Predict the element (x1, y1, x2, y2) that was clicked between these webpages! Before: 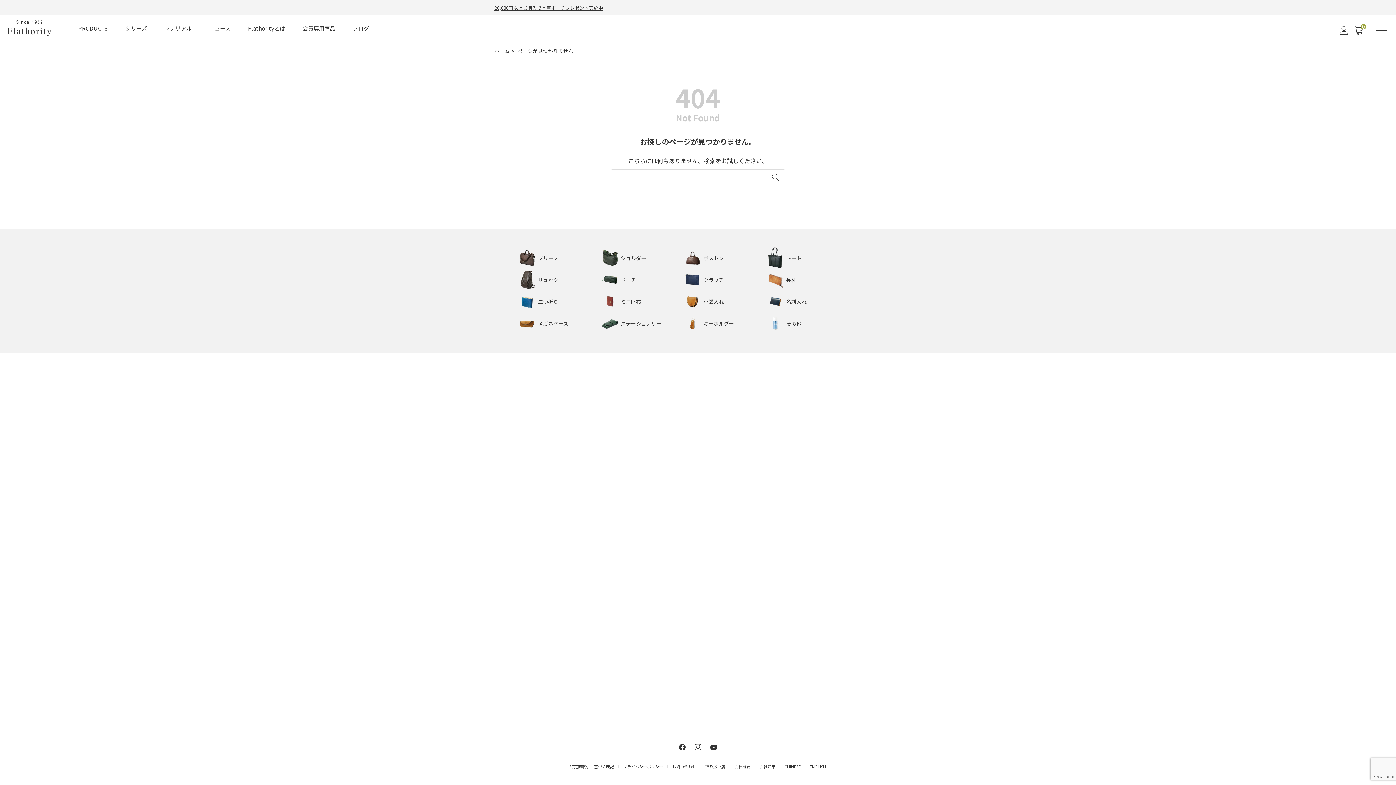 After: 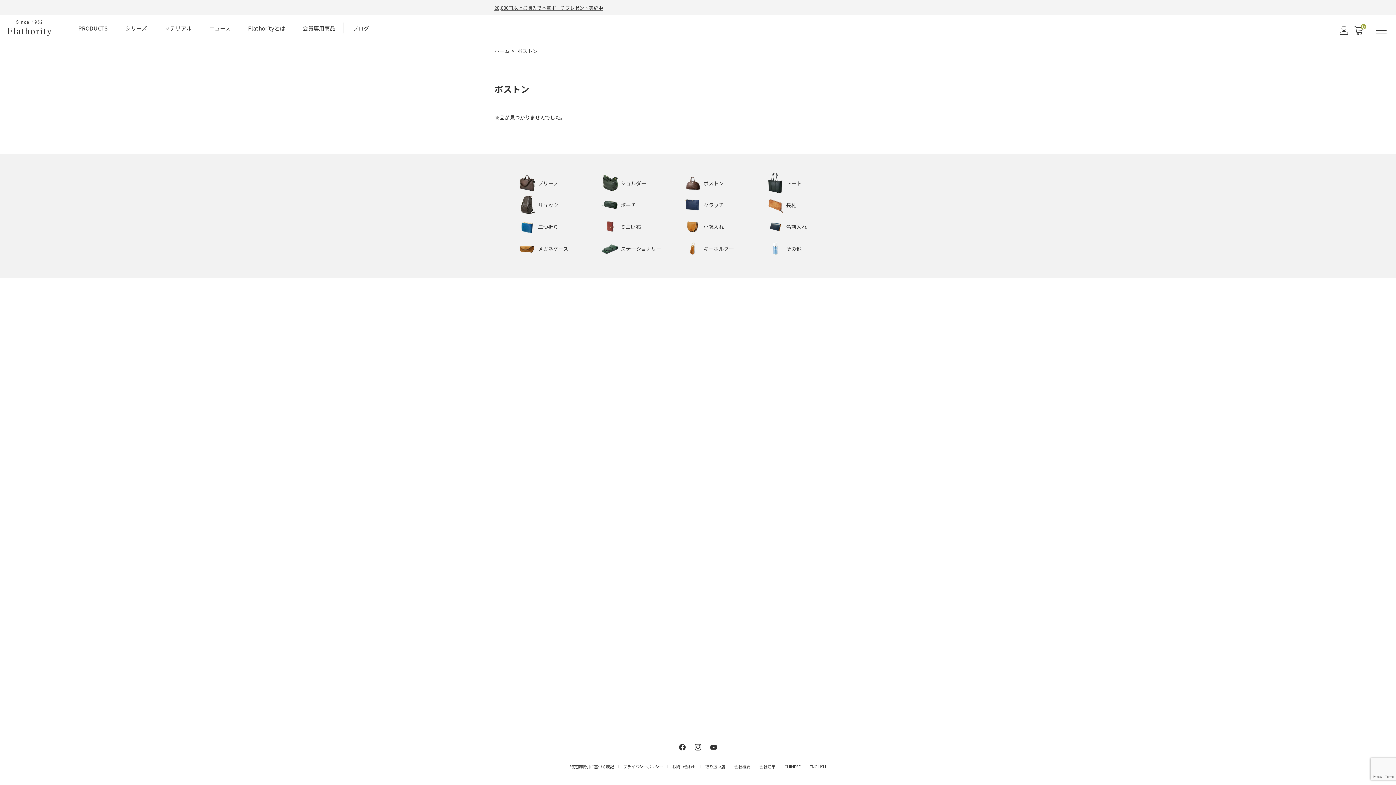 Action: bbox: (681, 247, 703, 269)